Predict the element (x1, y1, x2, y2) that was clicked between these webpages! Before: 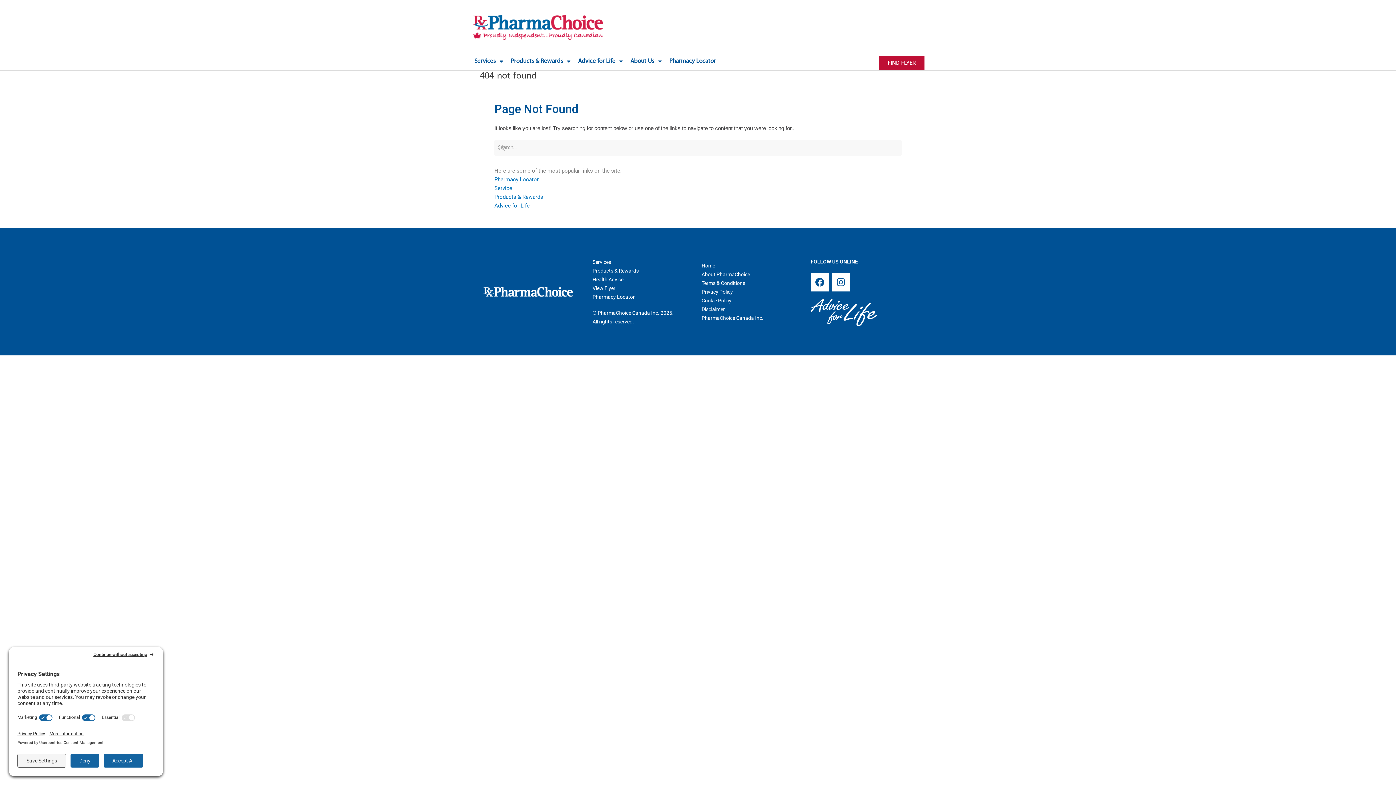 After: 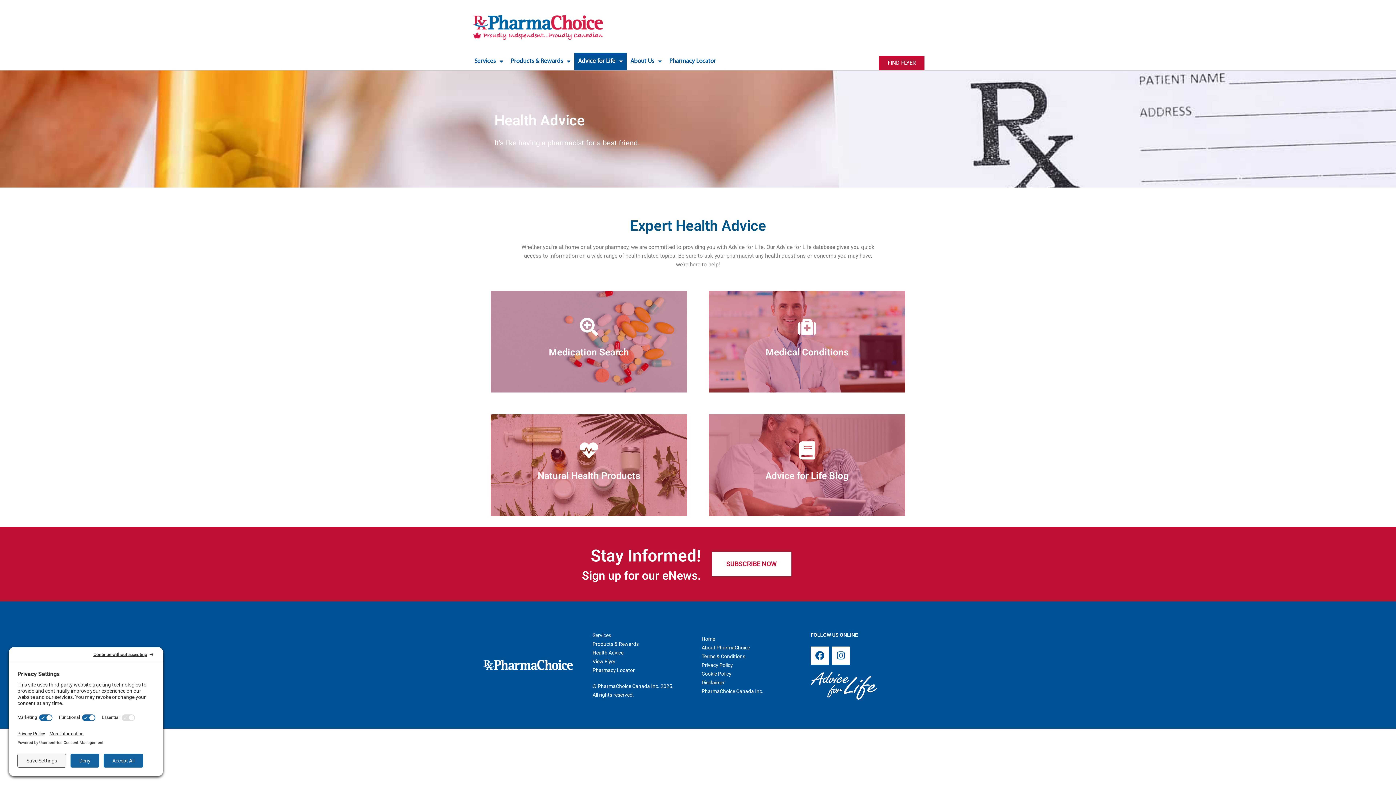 Action: bbox: (494, 202, 529, 209) label: Advice for Life